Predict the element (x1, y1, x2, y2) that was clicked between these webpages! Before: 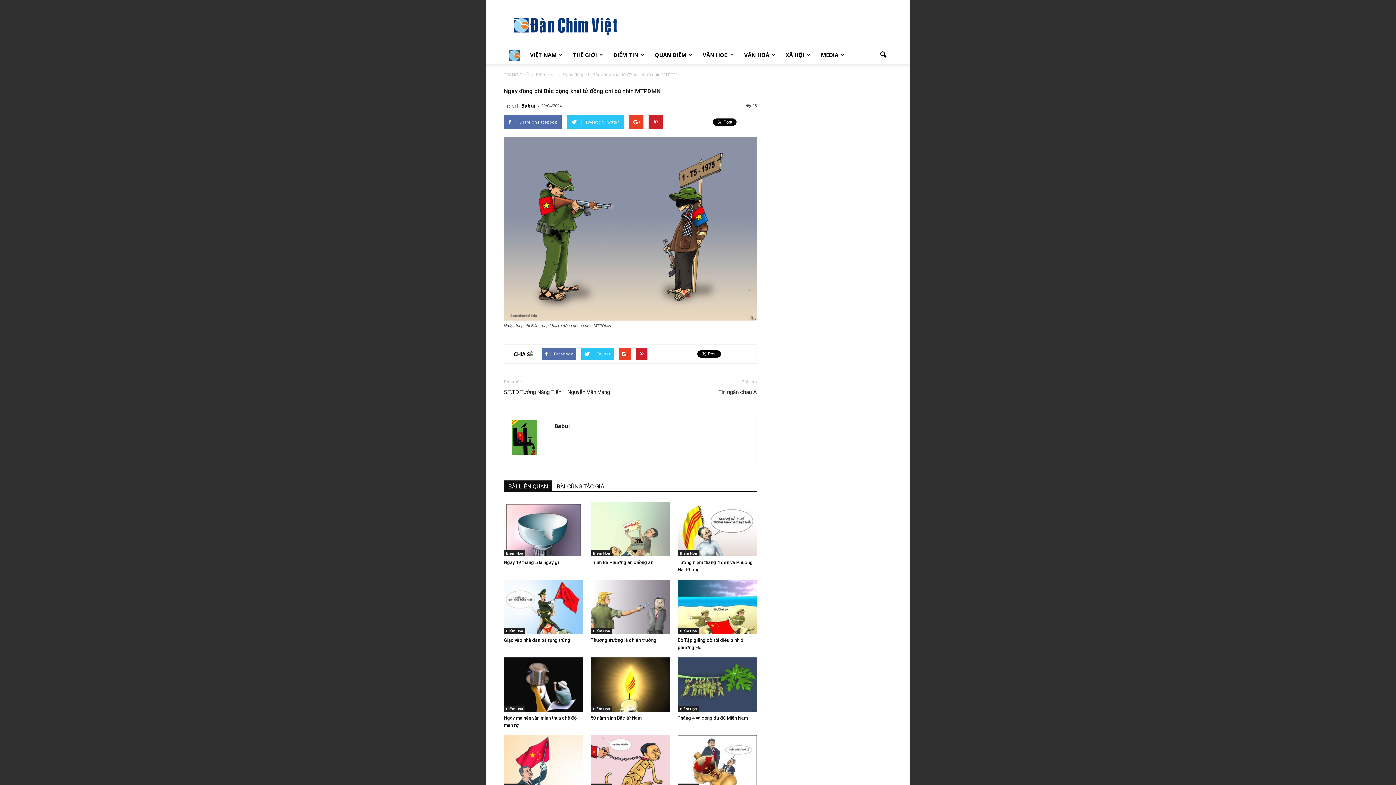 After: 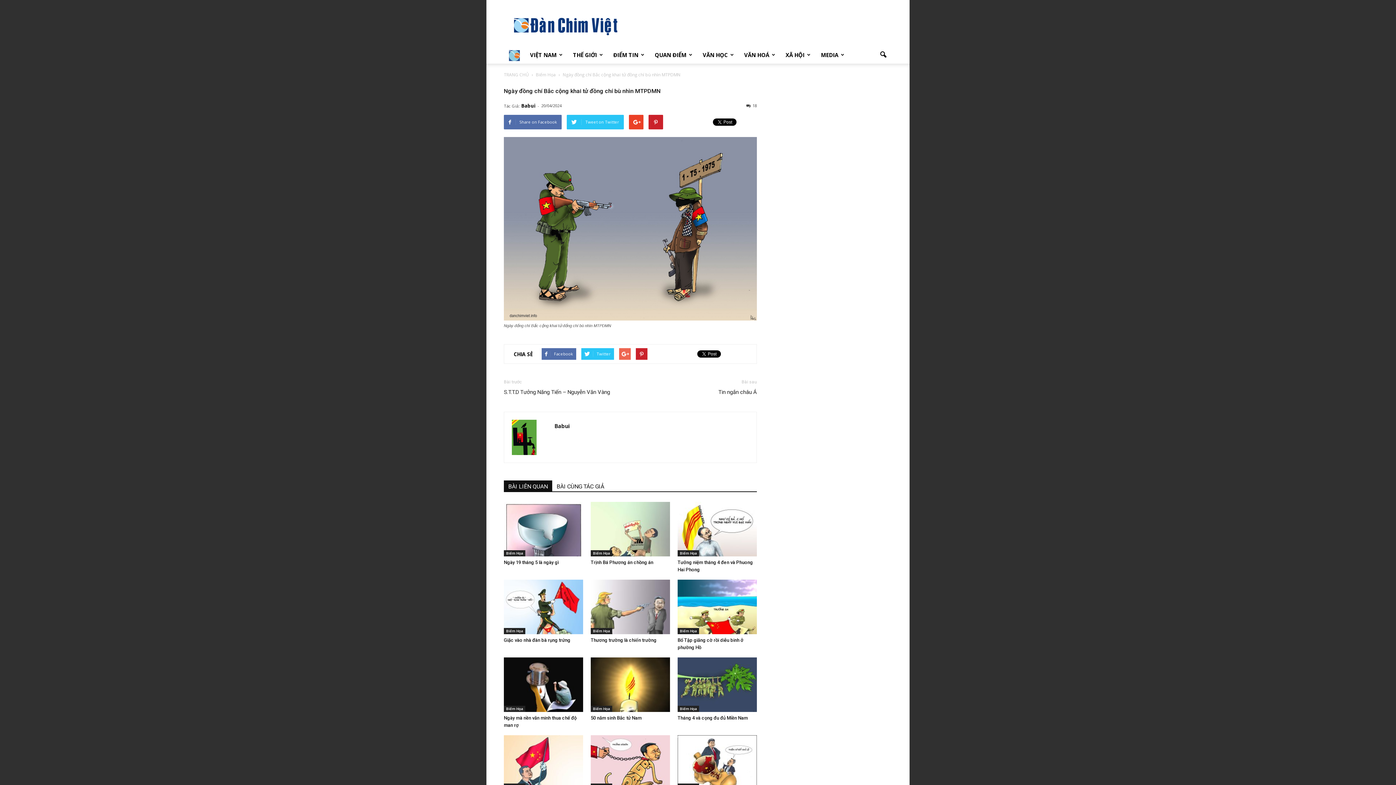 Action: bbox: (619, 348, 630, 360)